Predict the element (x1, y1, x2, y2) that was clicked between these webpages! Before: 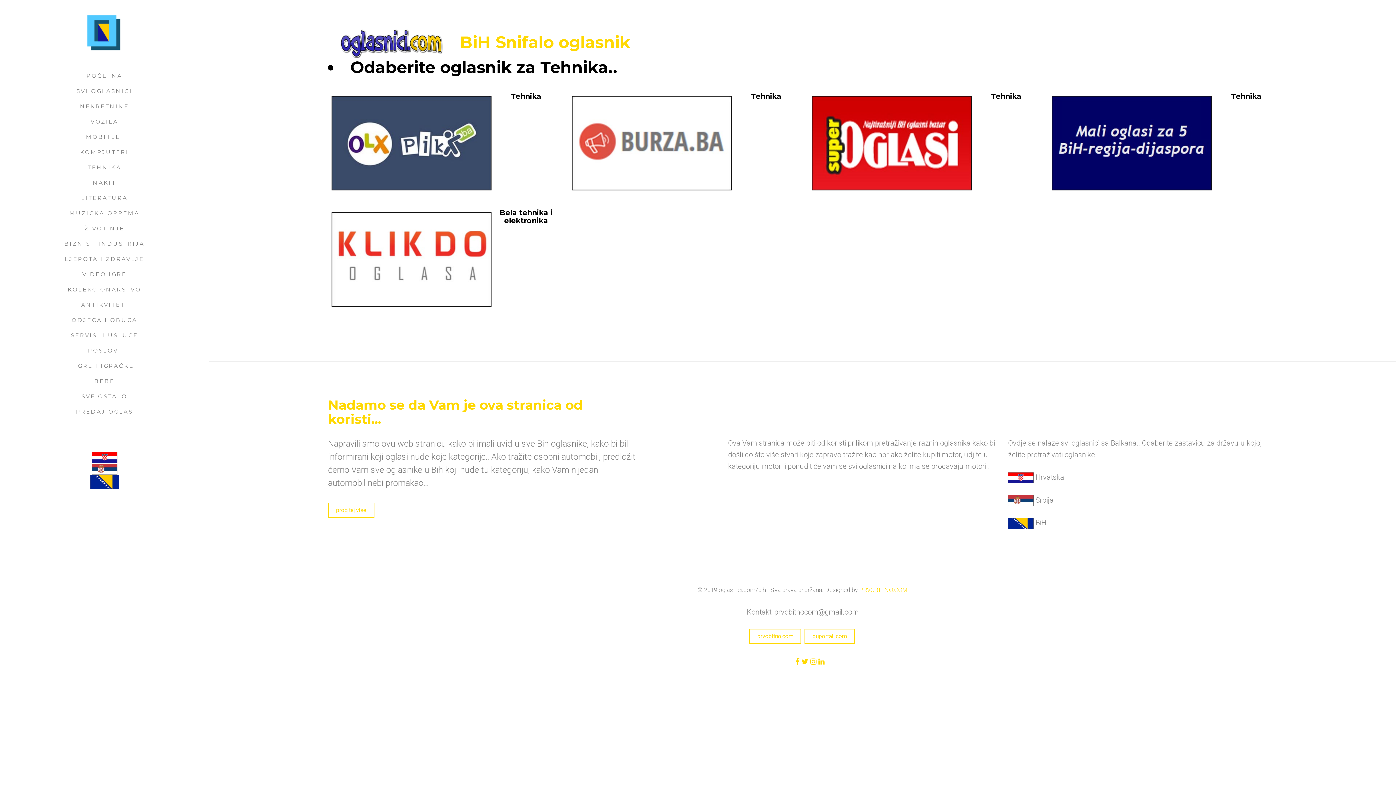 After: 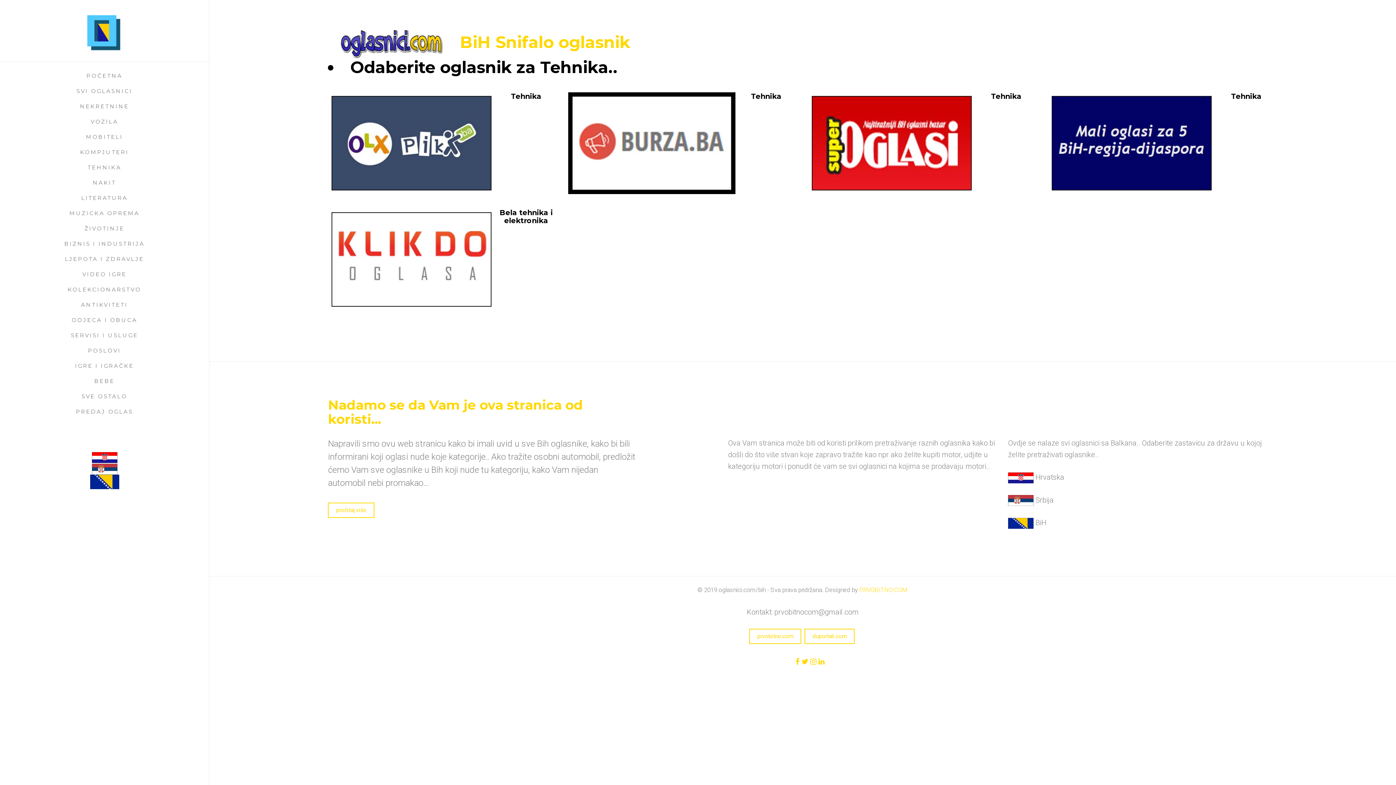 Action: bbox: (568, 92, 797, 100) label: Tehnika